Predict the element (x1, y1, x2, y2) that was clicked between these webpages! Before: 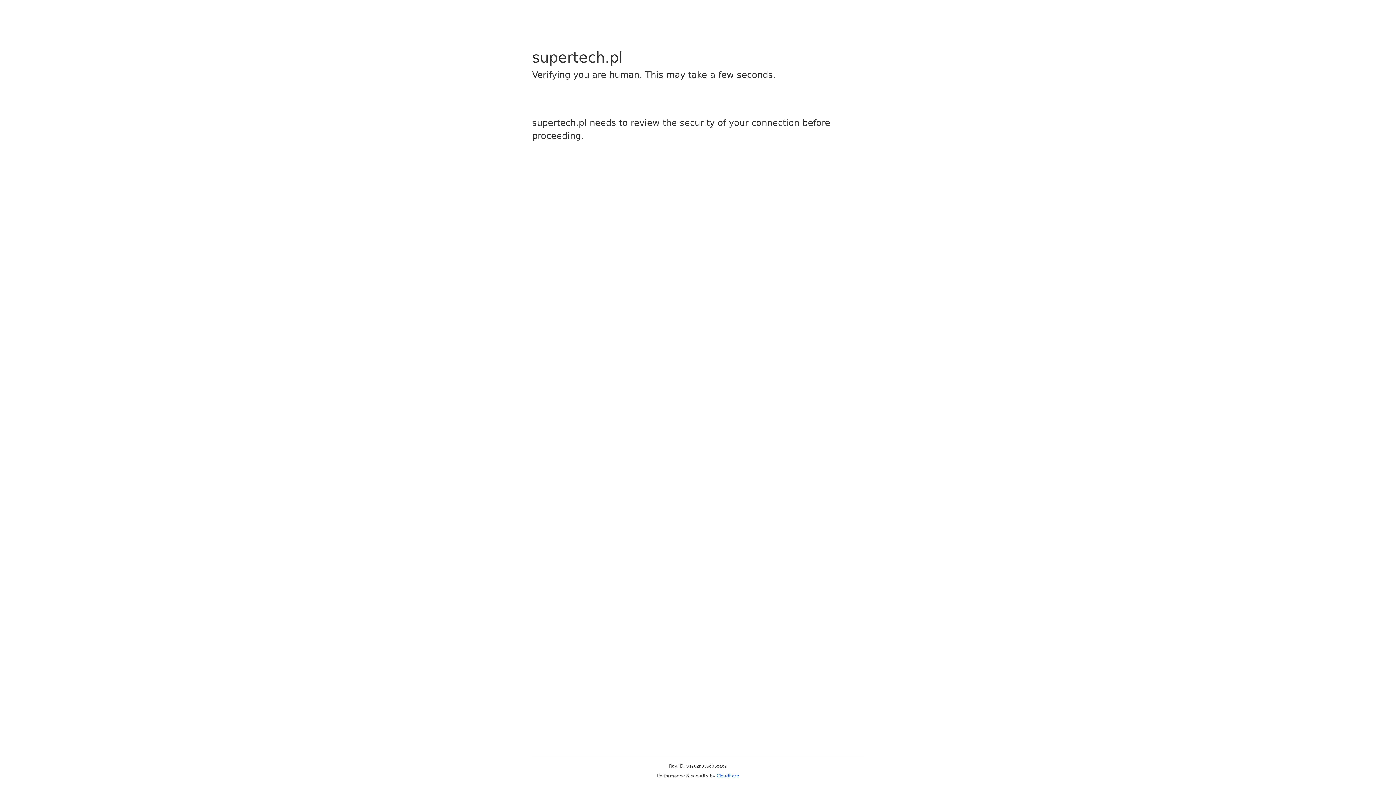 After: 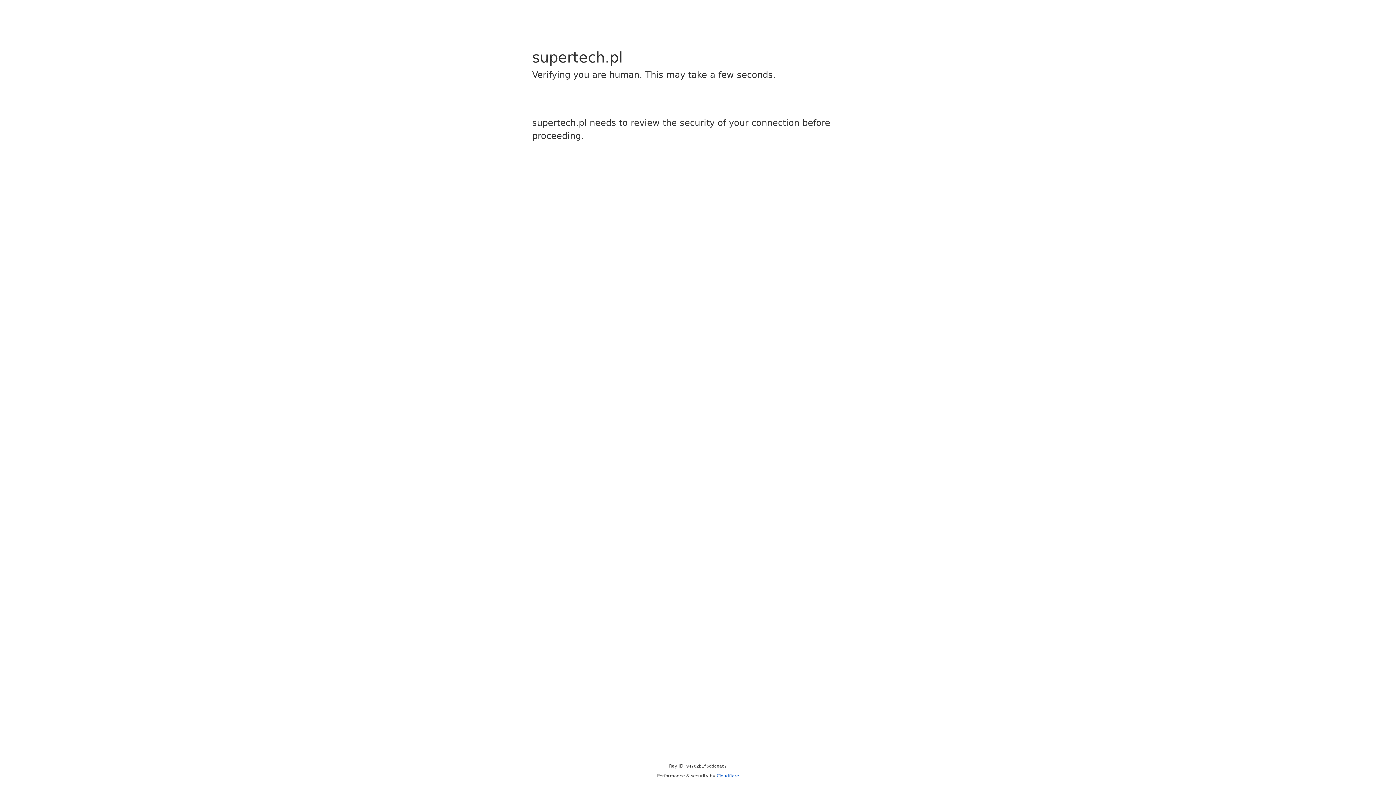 Action: label: Cloudflare bbox: (716, 773, 739, 778)